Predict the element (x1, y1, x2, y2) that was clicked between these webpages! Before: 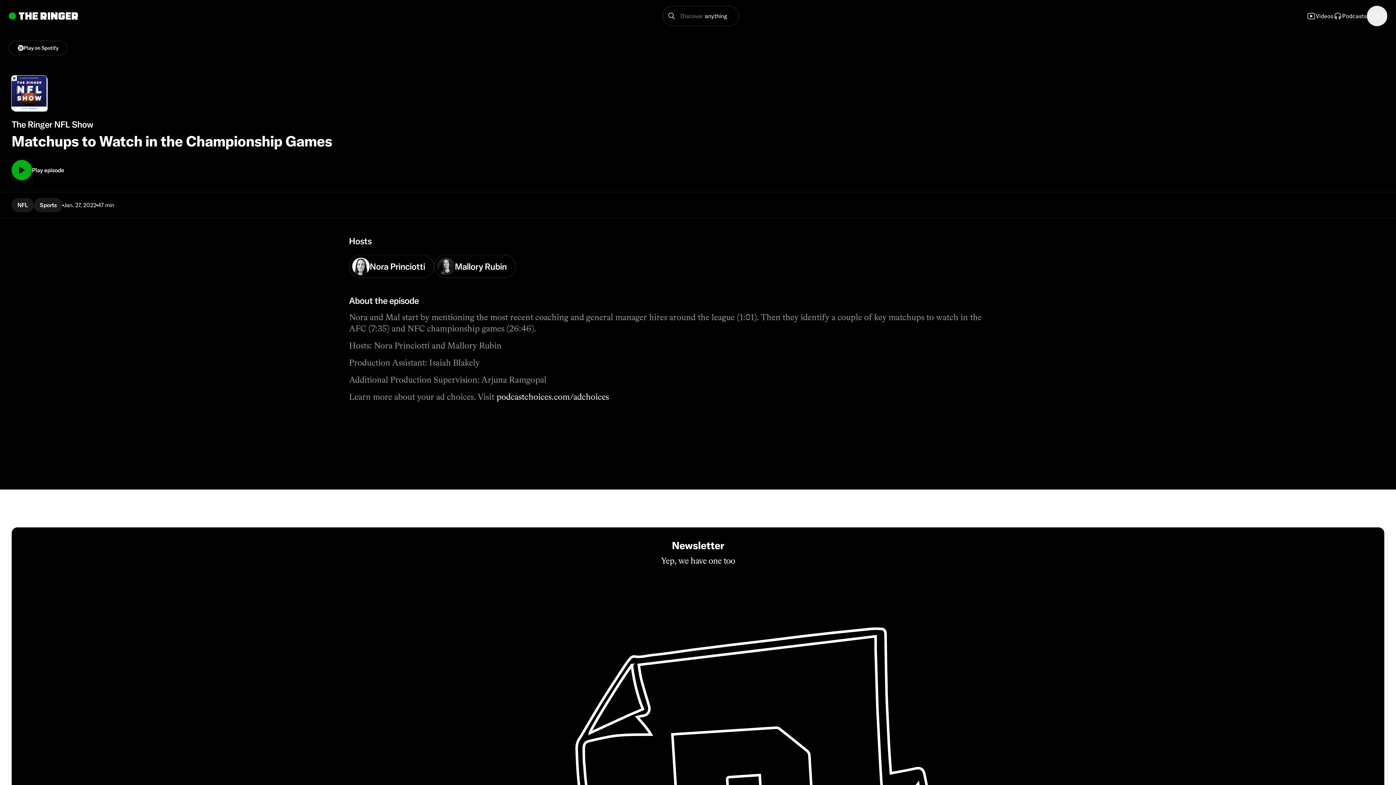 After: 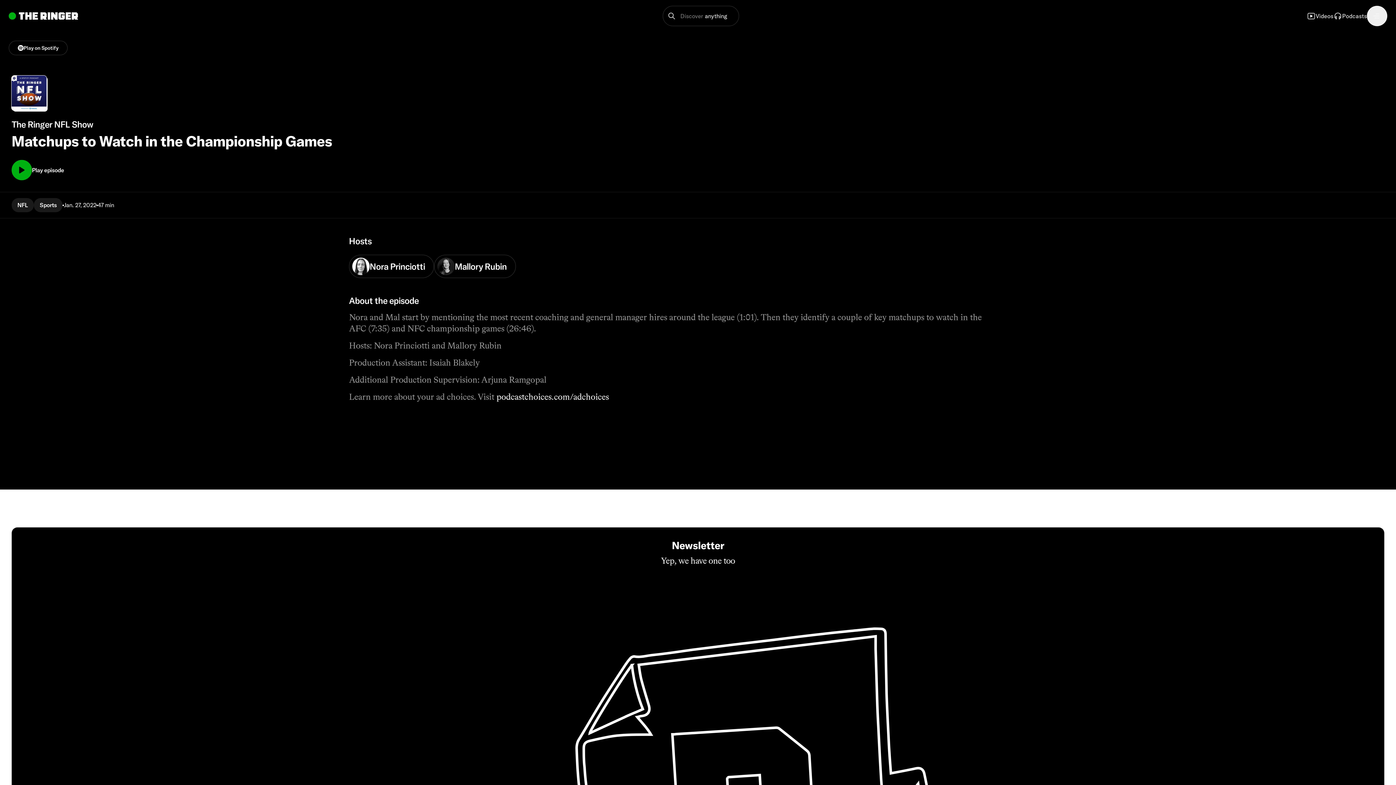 Action: bbox: (662, 5, 739, 26) label: Discover
anything